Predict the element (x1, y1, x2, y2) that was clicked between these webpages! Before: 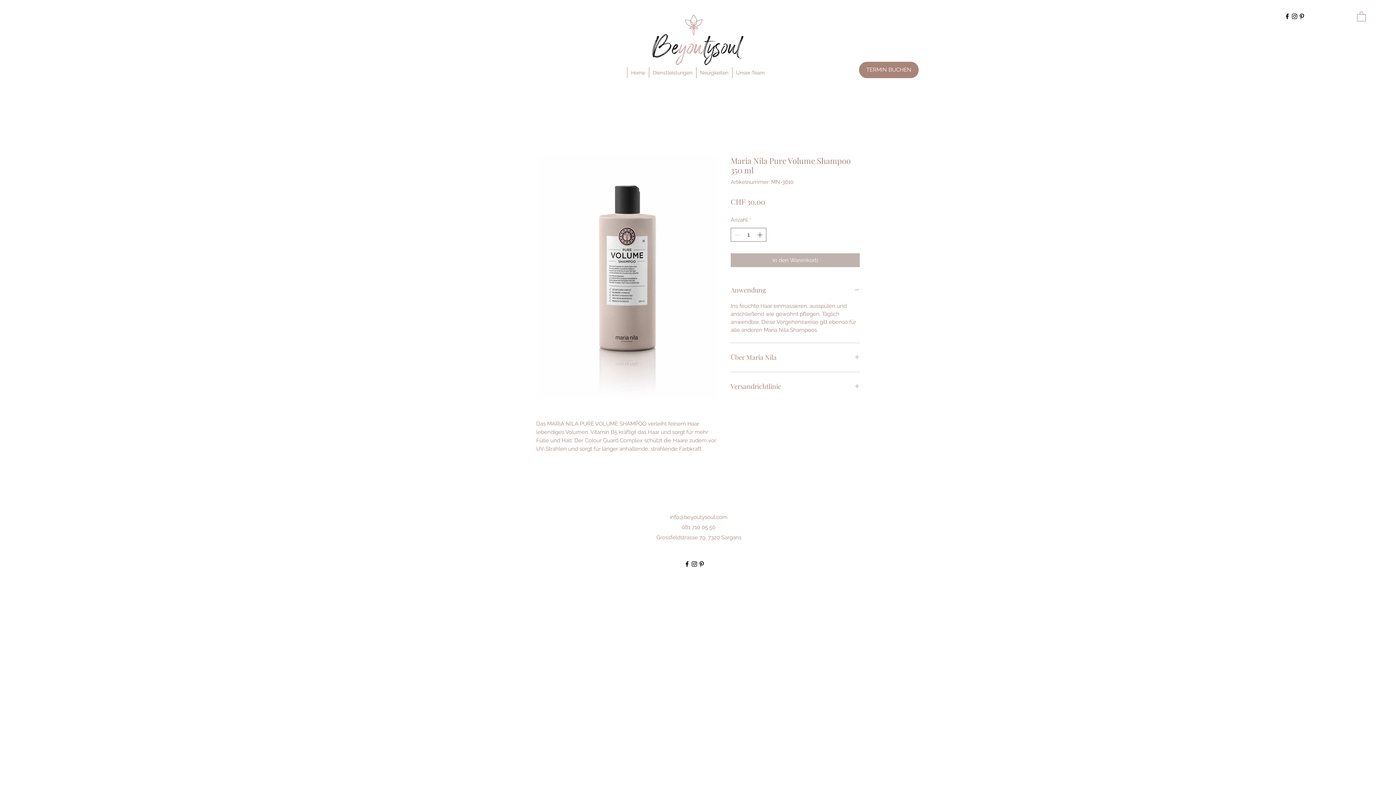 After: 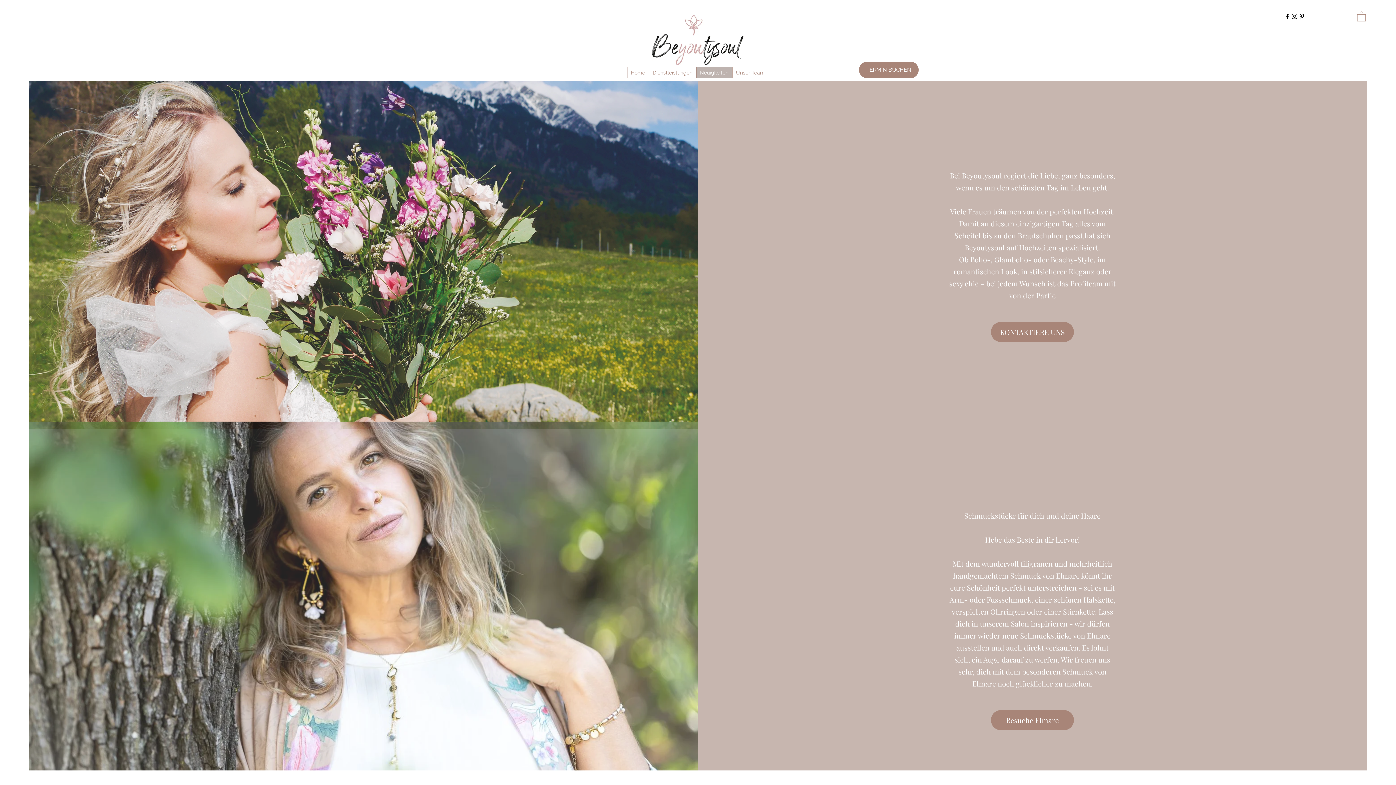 Action: label: Neuigkeiten bbox: (696, 67, 732, 78)